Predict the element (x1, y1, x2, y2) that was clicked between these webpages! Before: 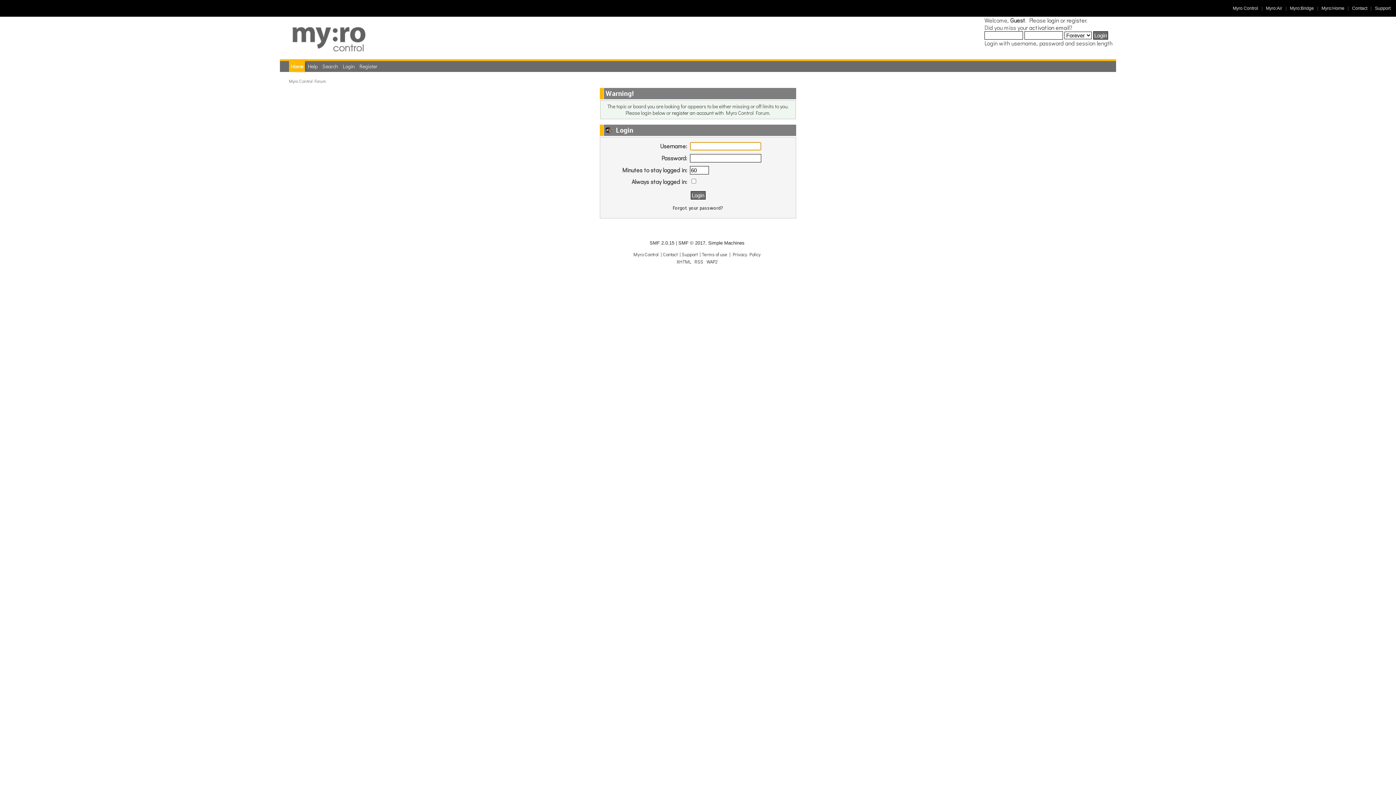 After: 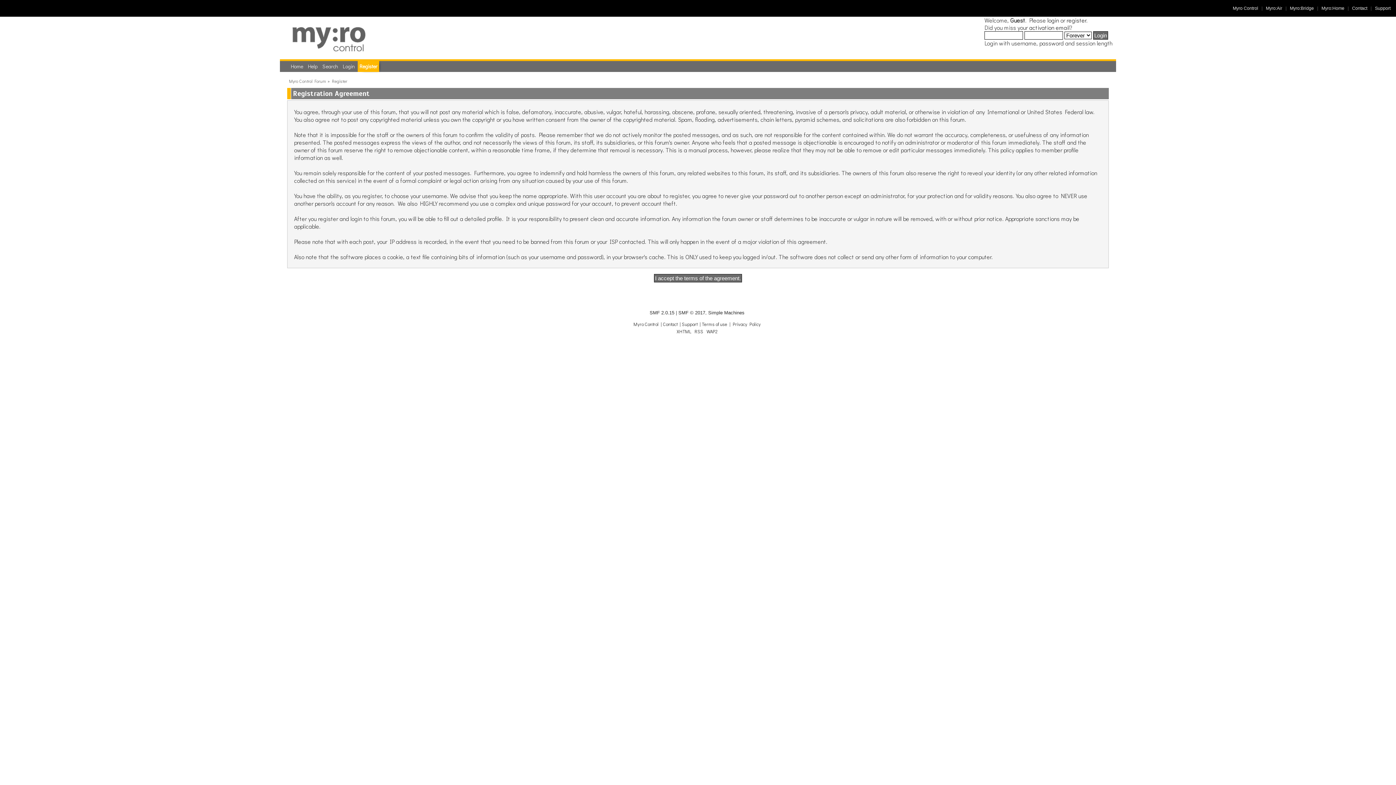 Action: bbox: (672, 109, 713, 116) label: register an account